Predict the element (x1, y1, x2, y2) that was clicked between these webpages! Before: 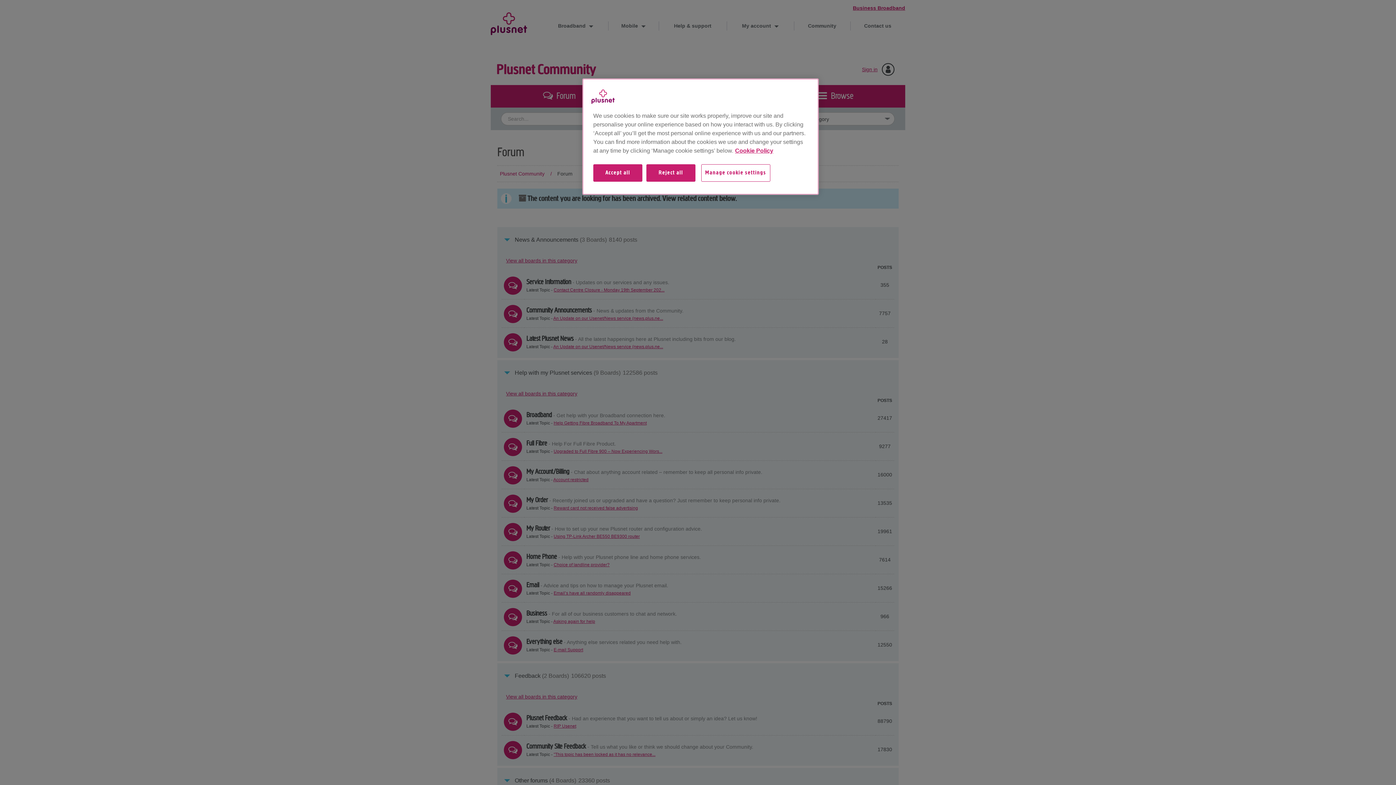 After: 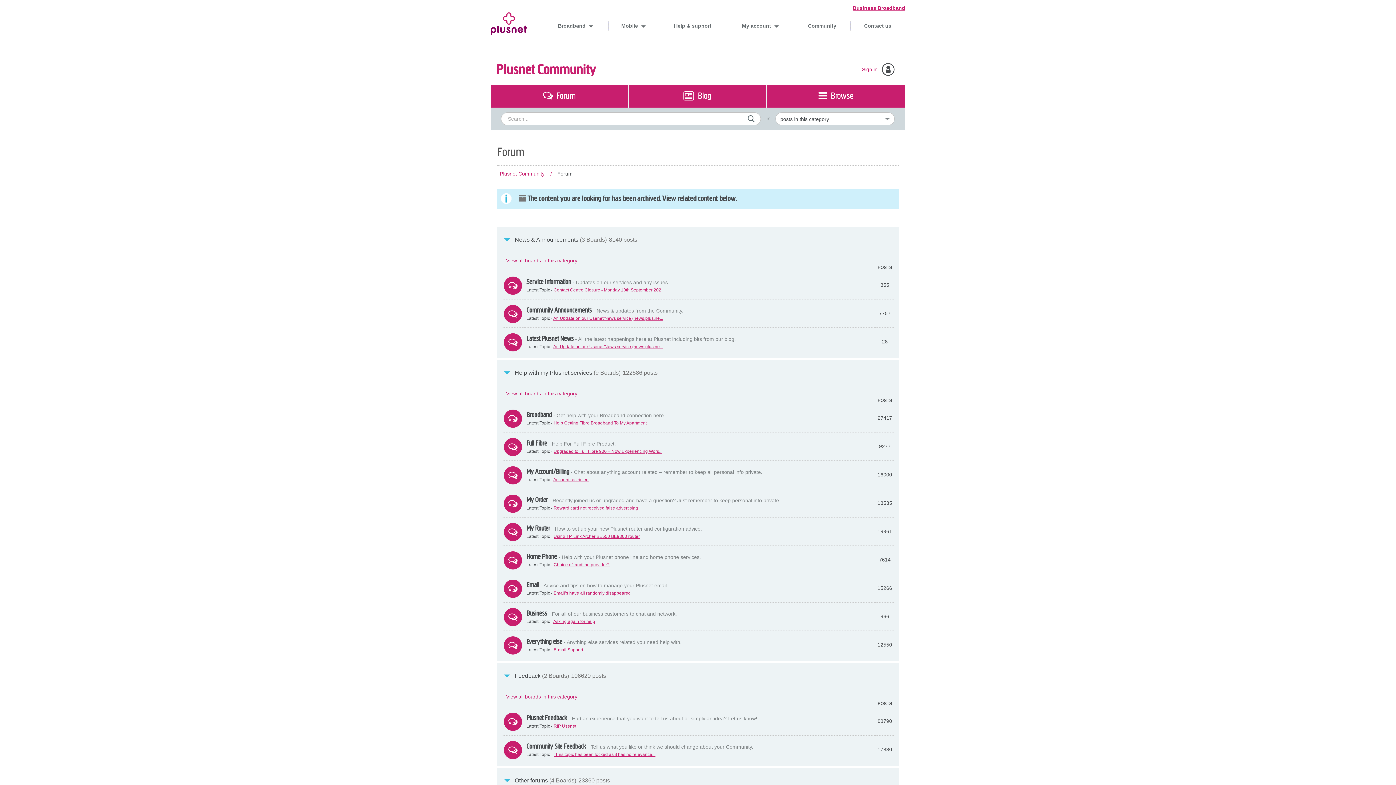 Action: label: Reject all bbox: (646, 164, 695, 181)